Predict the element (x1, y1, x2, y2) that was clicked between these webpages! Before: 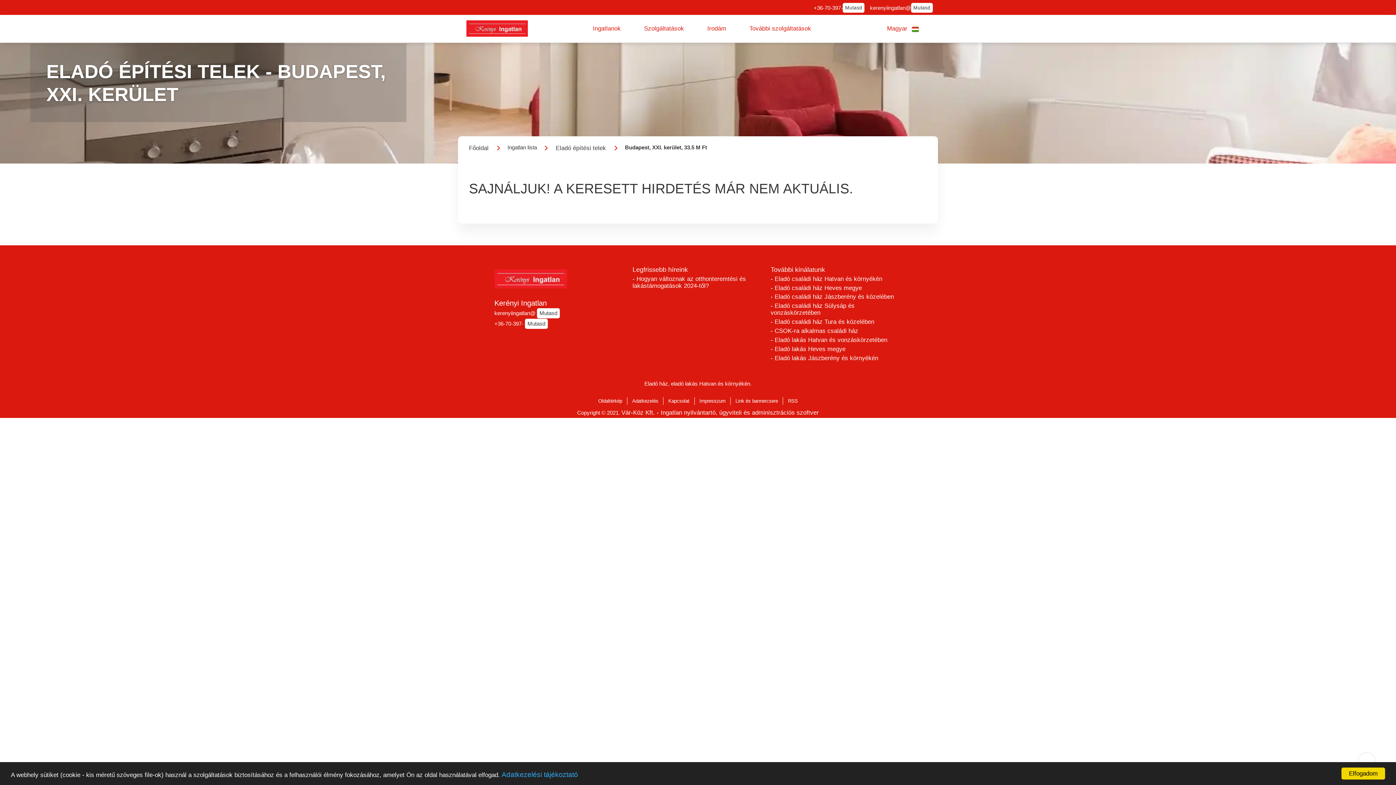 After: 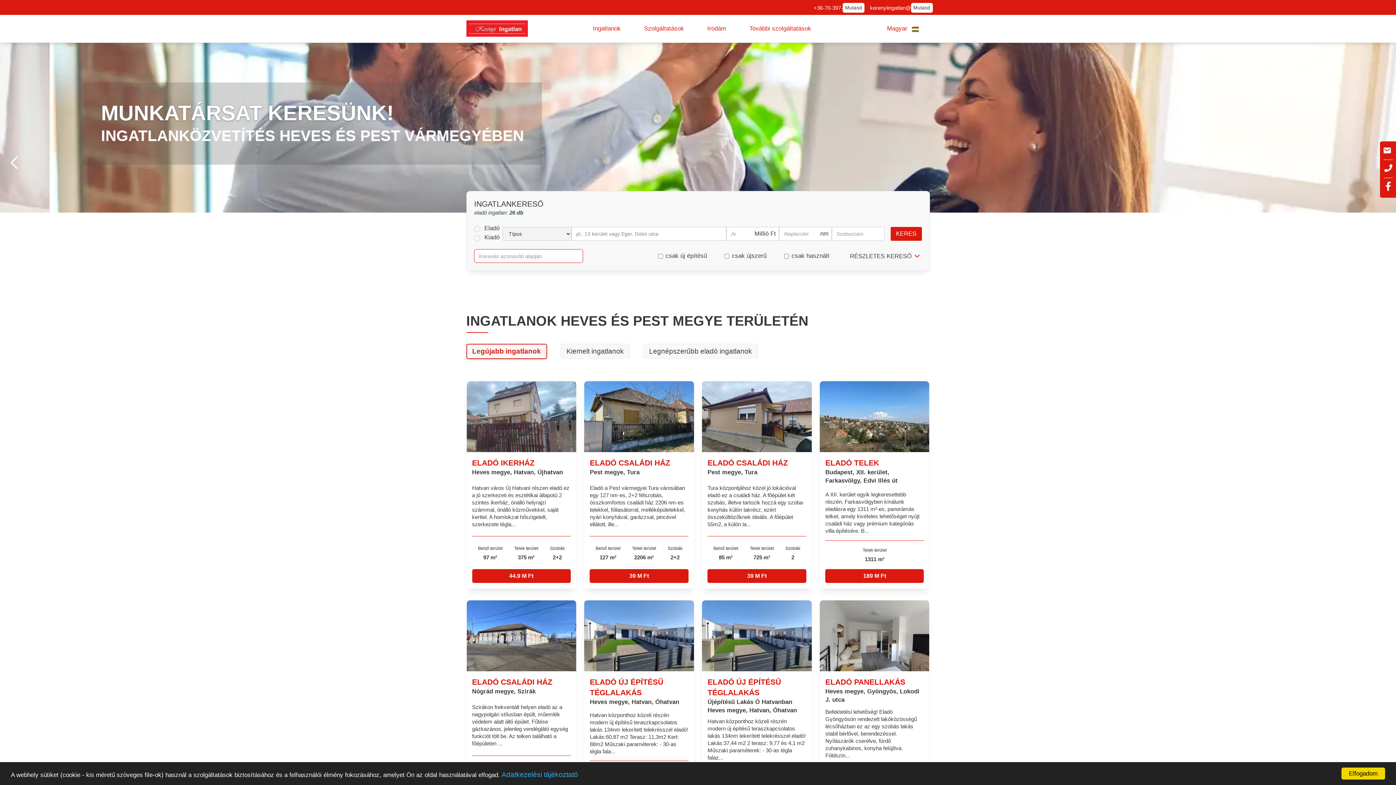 Action: bbox: (494, 266, 567, 291)